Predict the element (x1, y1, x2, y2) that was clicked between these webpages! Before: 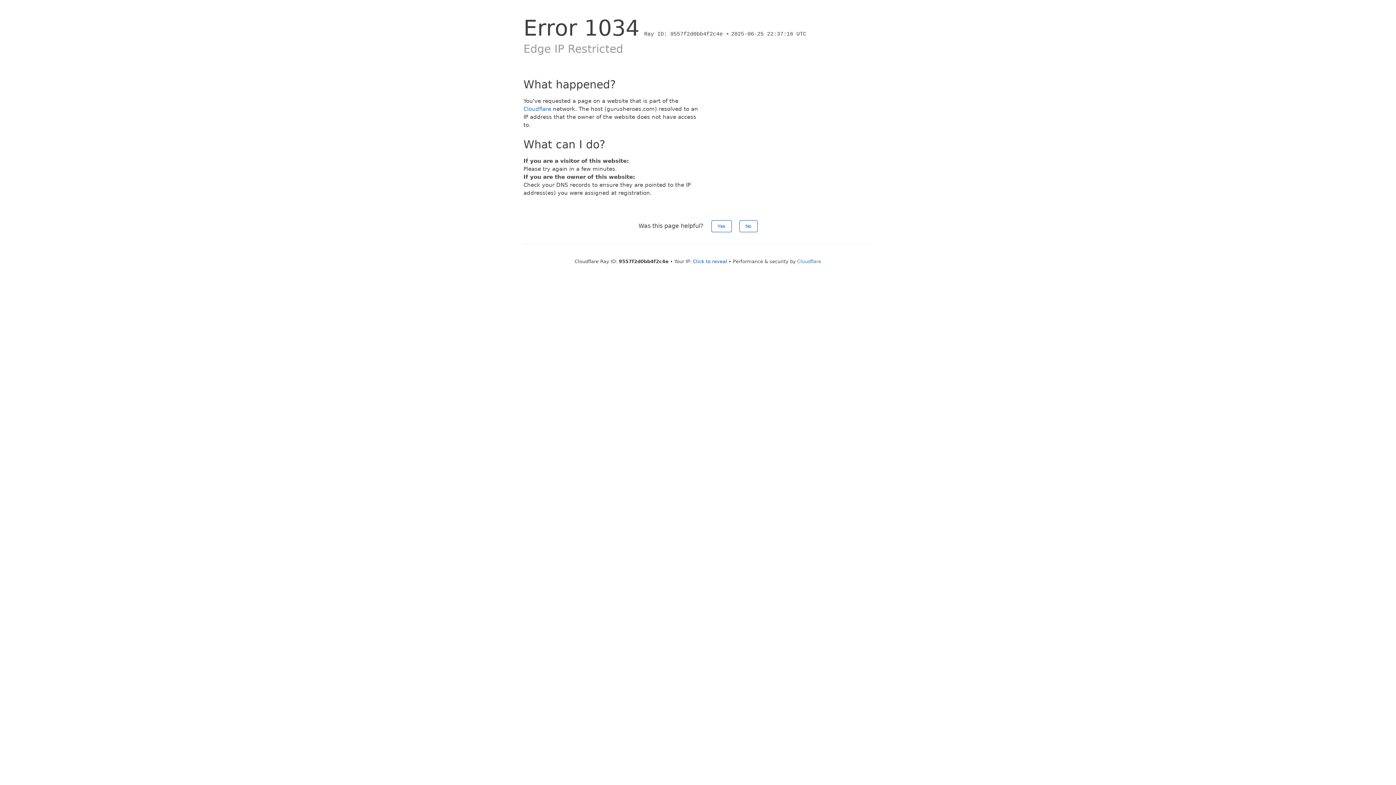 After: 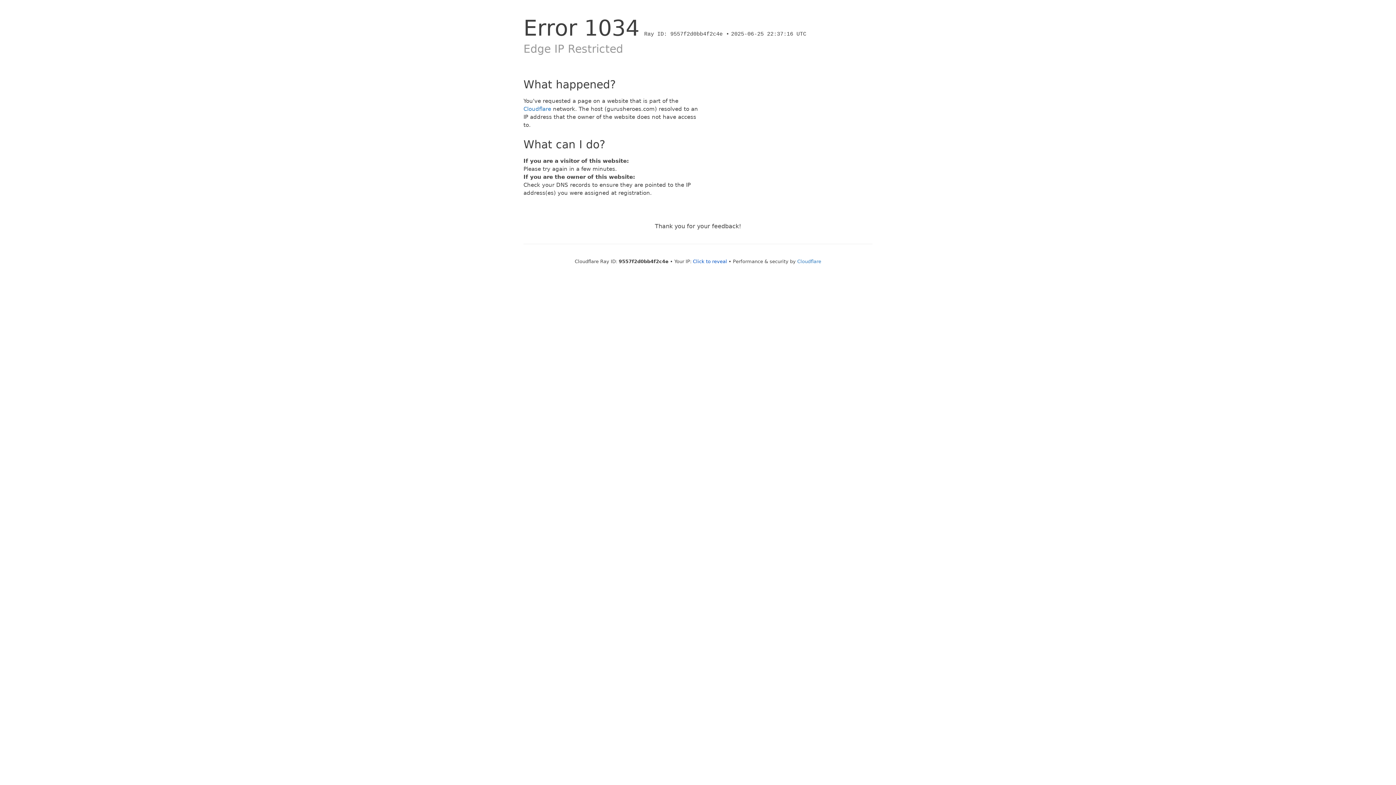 Action: bbox: (711, 220, 731, 232) label: Yes